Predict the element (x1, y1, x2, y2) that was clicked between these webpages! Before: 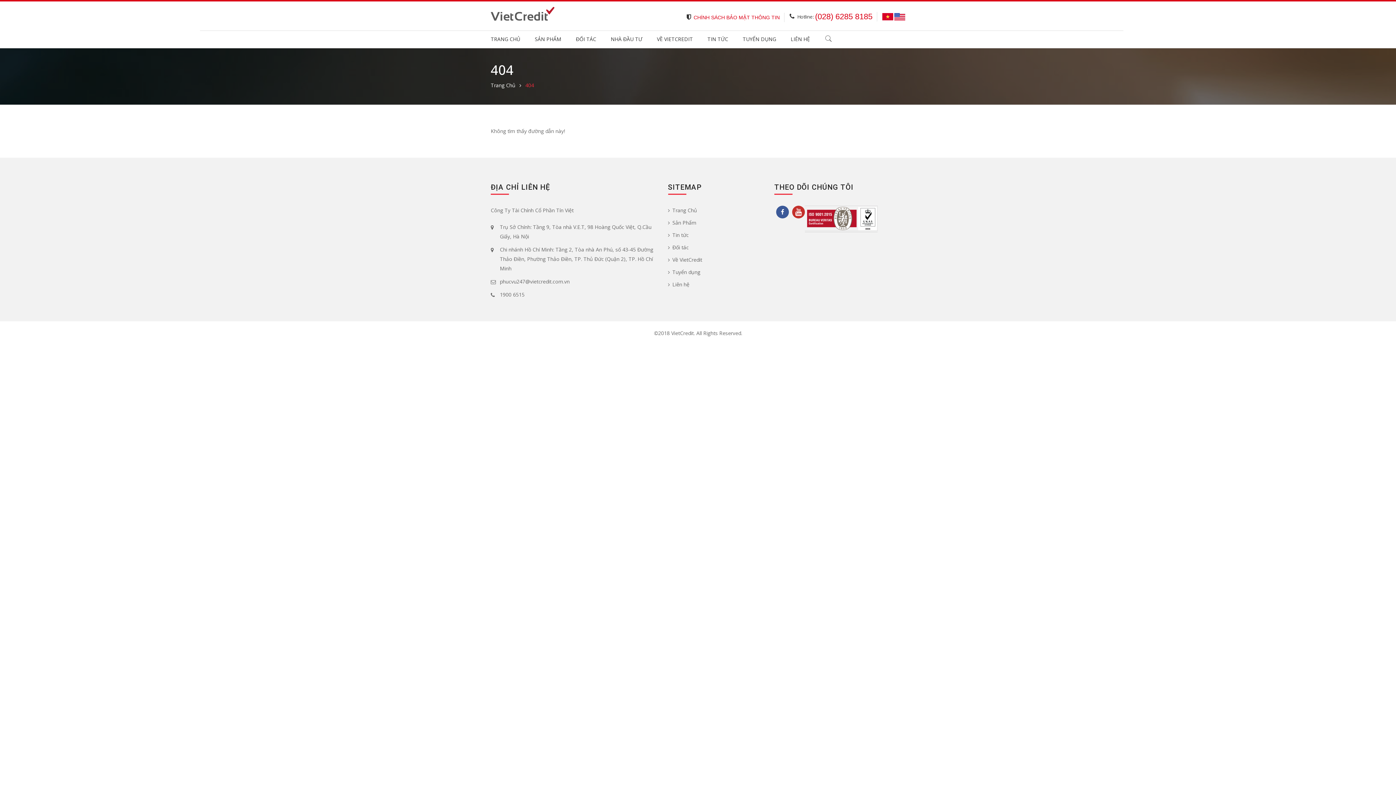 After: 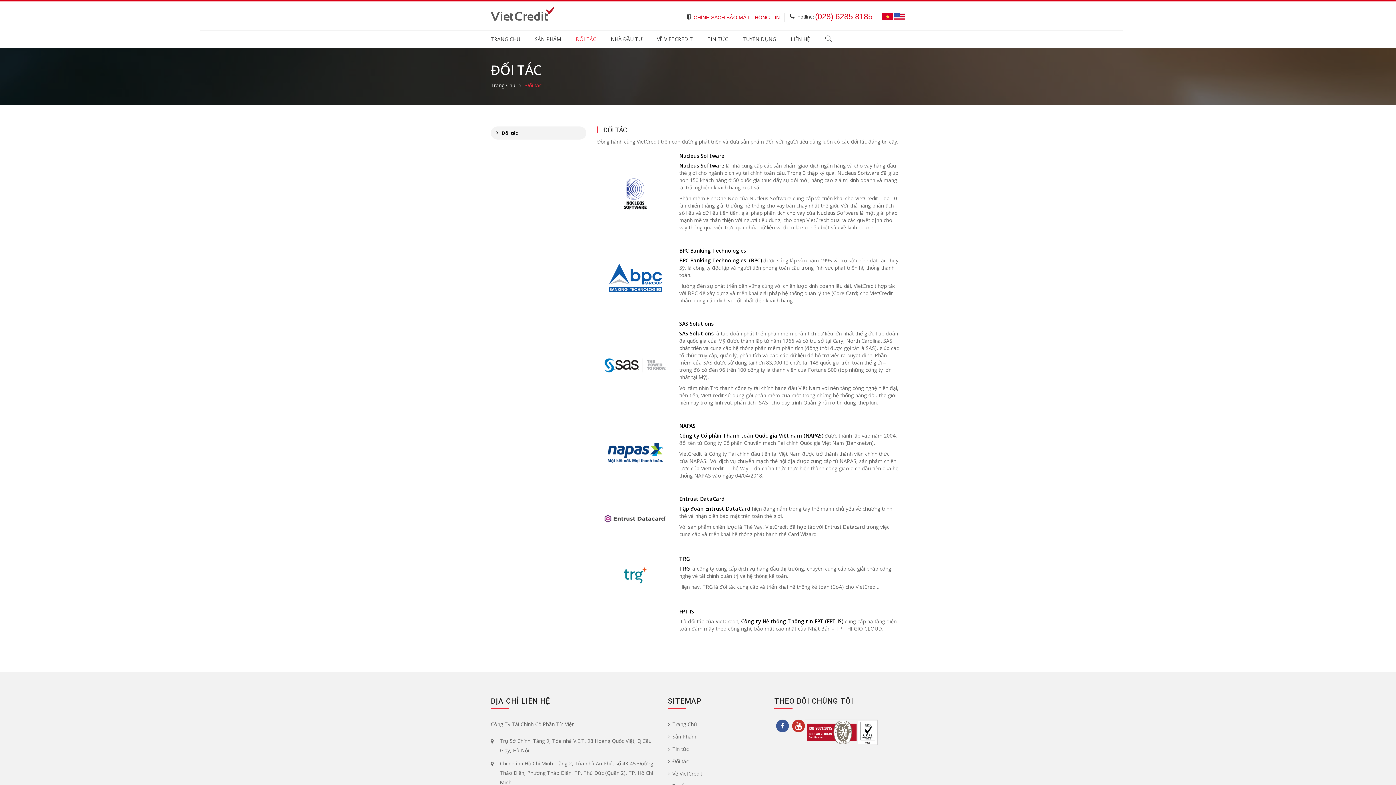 Action: bbox: (576, 30, 596, 47) label: ĐỐI TÁC